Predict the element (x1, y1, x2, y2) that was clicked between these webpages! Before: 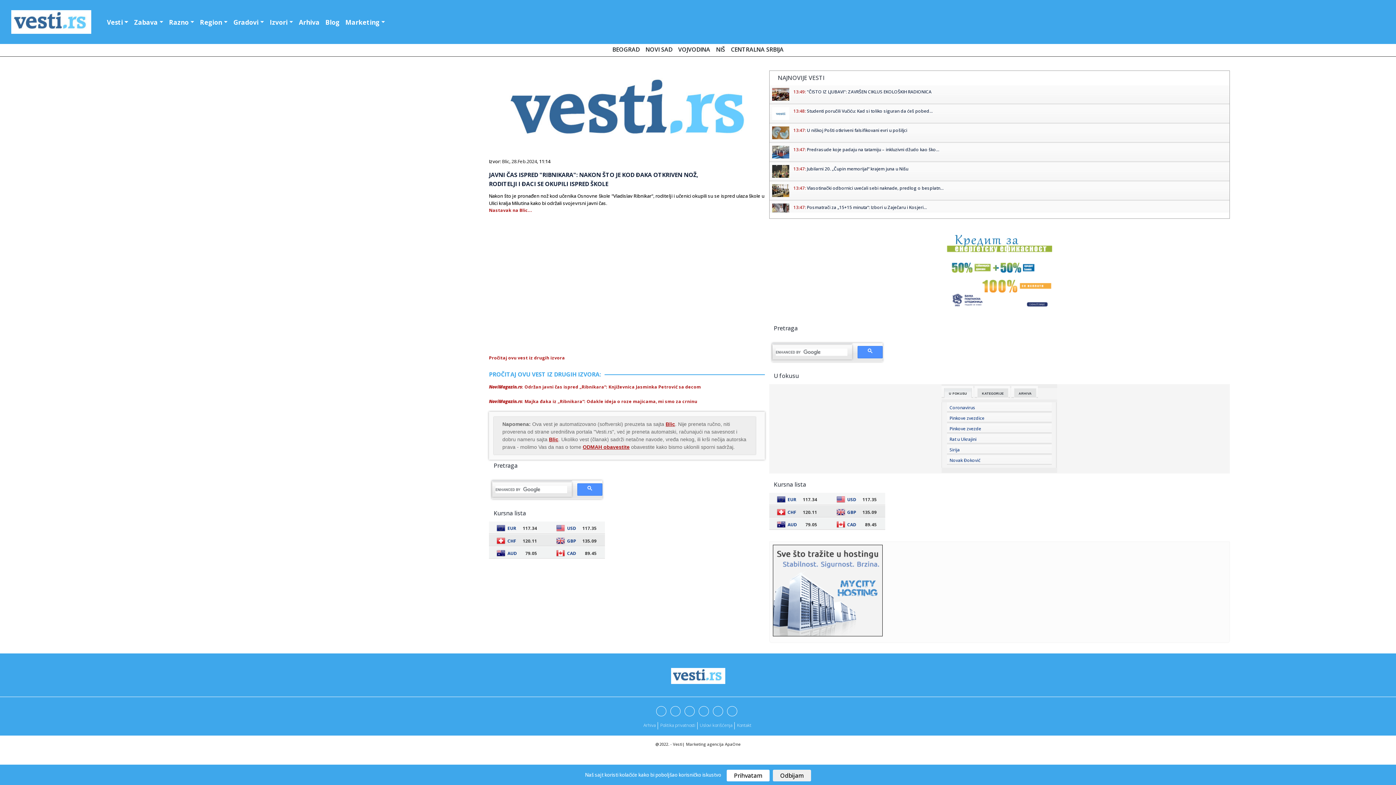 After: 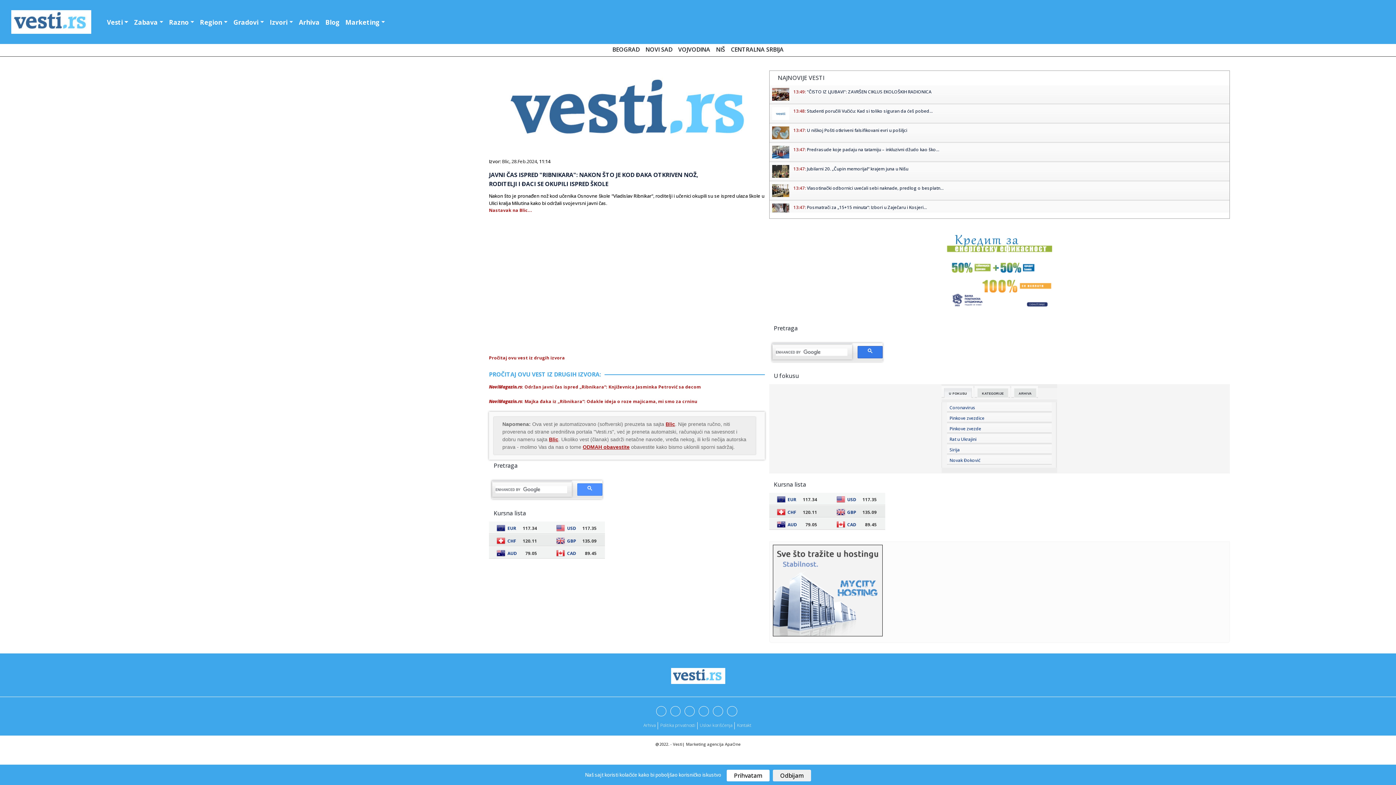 Action: bbox: (857, 346, 882, 358)